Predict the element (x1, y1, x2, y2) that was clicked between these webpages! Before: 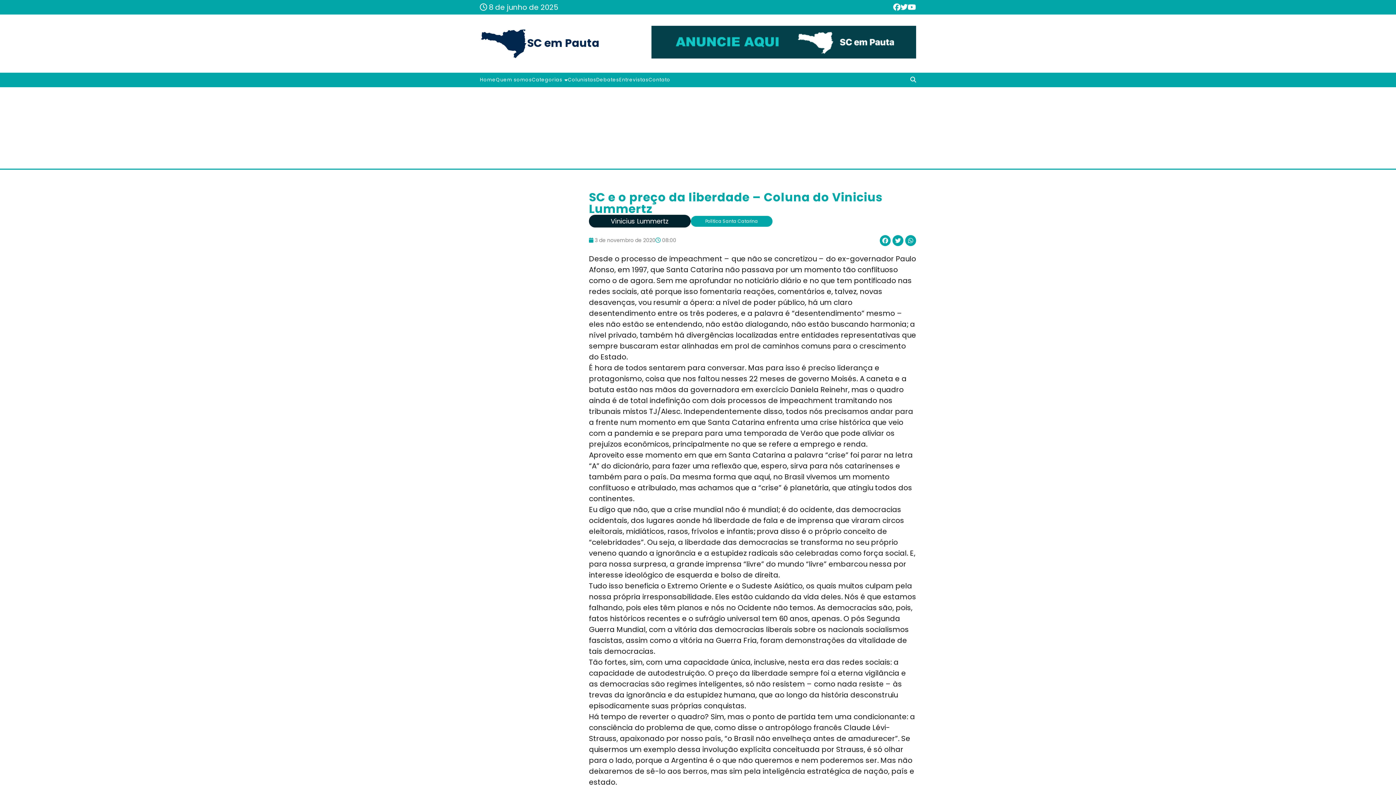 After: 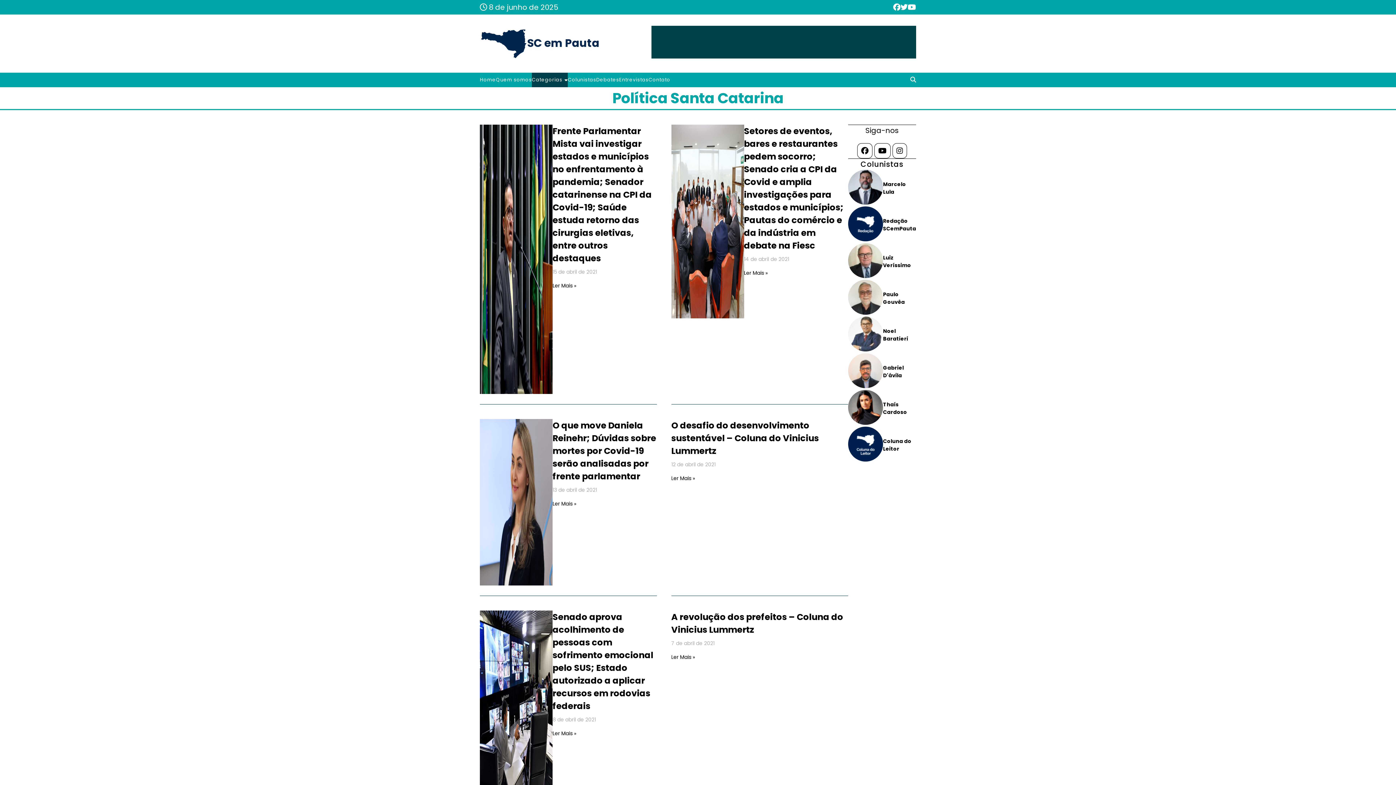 Action: label: Política Santa Catarina bbox: (690, 215, 772, 226)